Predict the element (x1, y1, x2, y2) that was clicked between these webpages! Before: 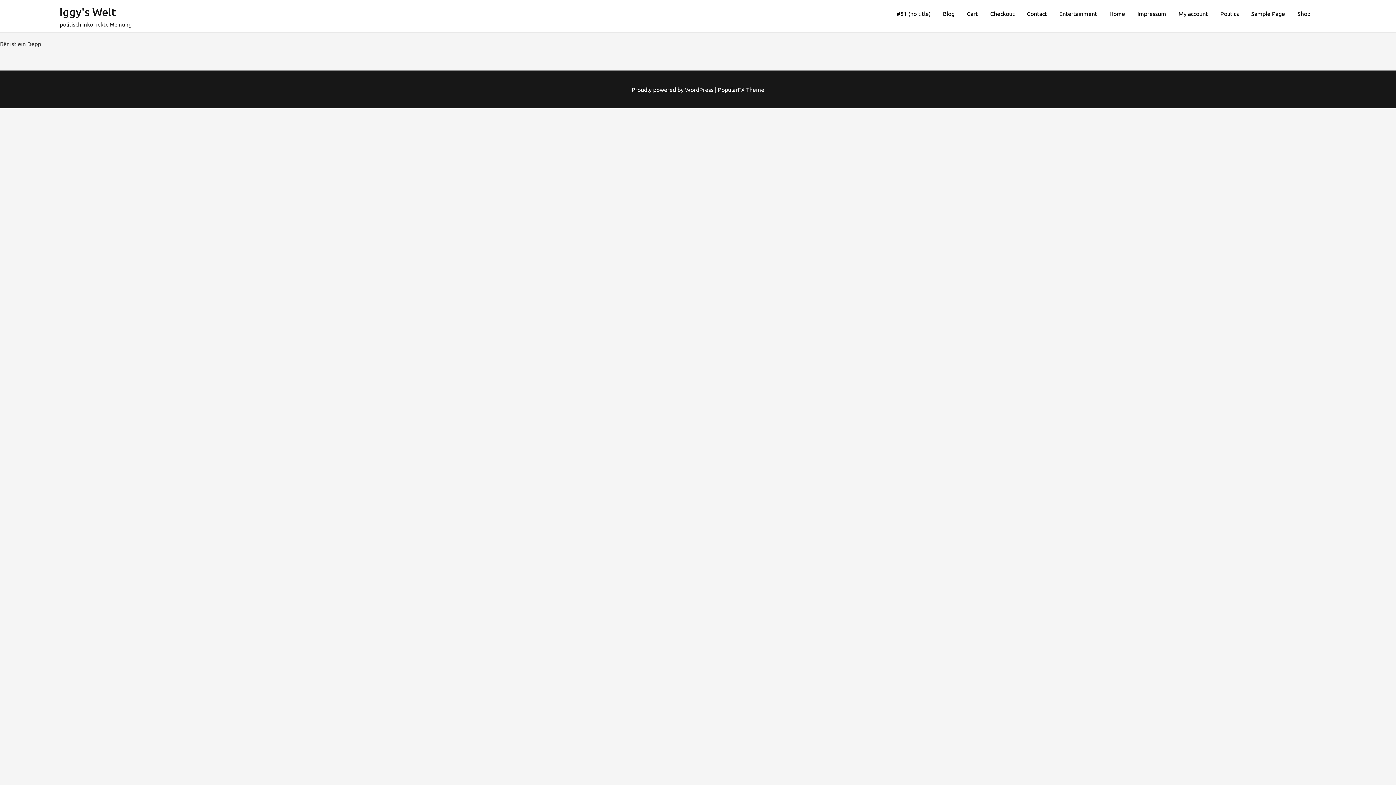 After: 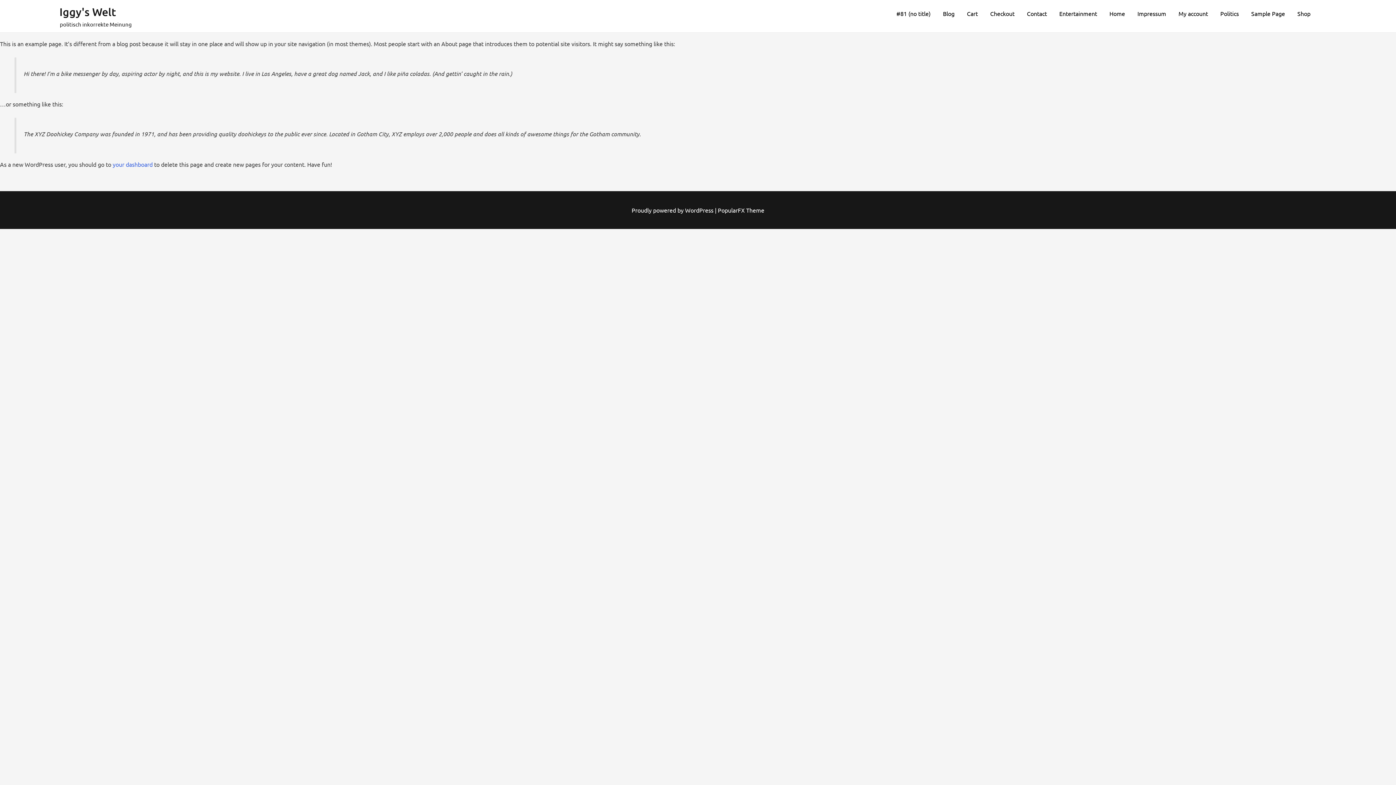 Action: label: Sample Page bbox: (1246, 5, 1290, 21)